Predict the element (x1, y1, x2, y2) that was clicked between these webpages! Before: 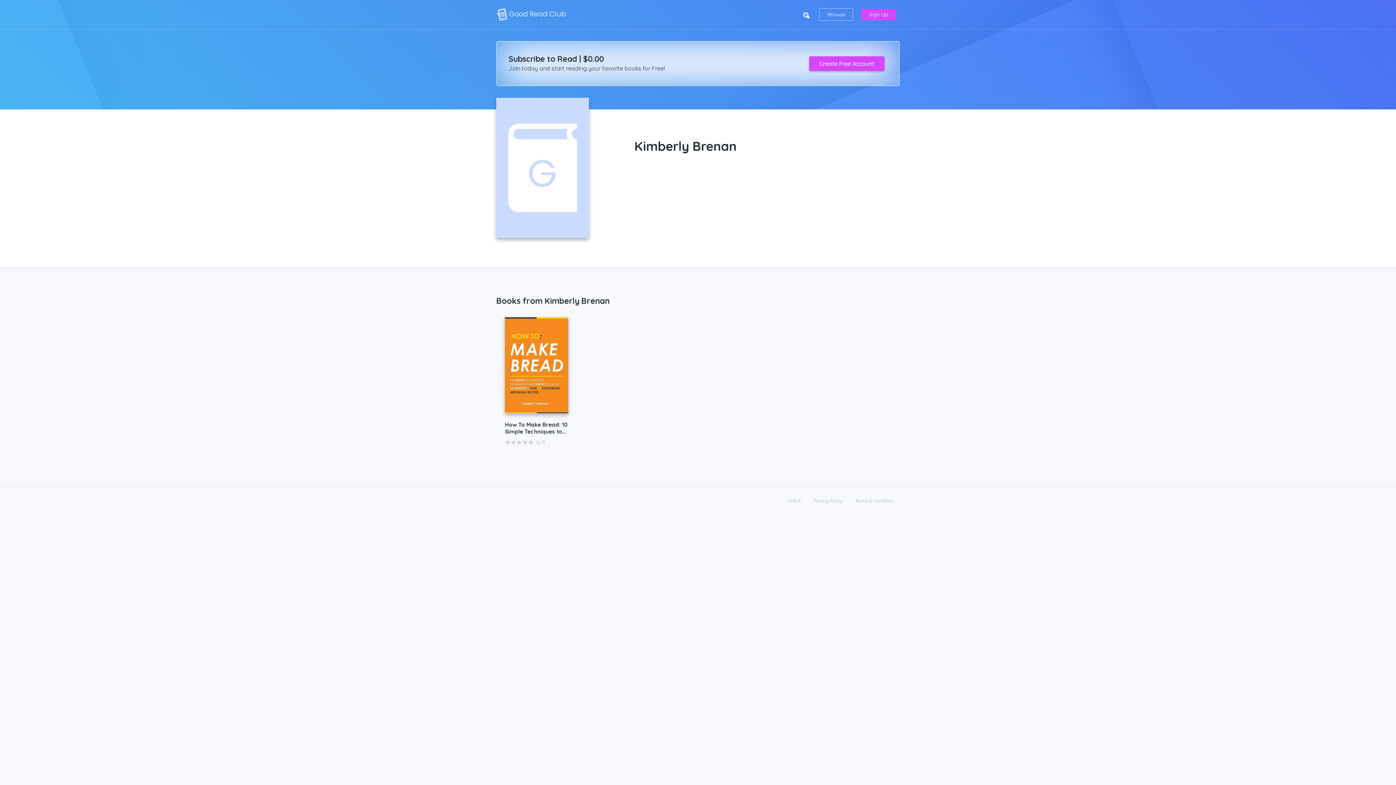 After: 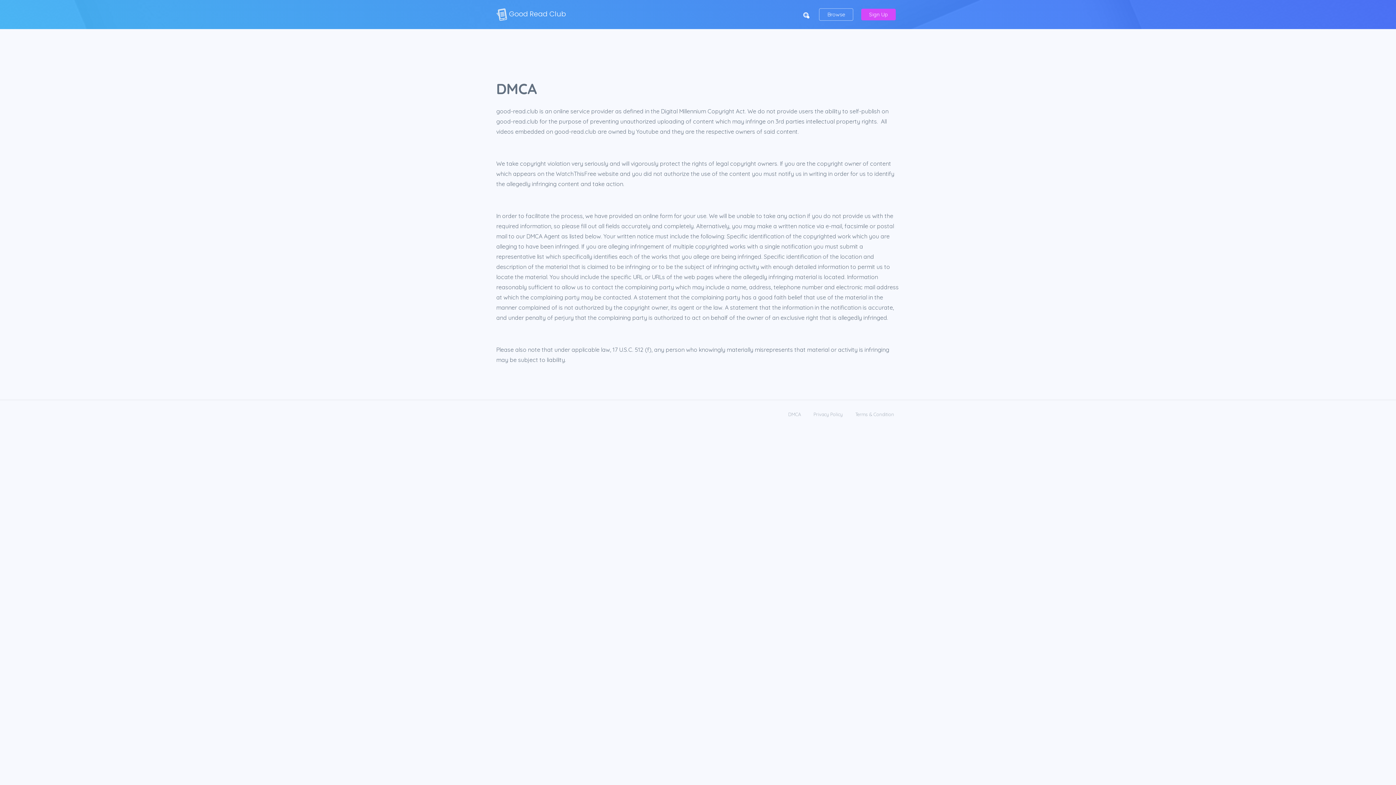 Action: label: DMCA bbox: (788, 497, 801, 504)